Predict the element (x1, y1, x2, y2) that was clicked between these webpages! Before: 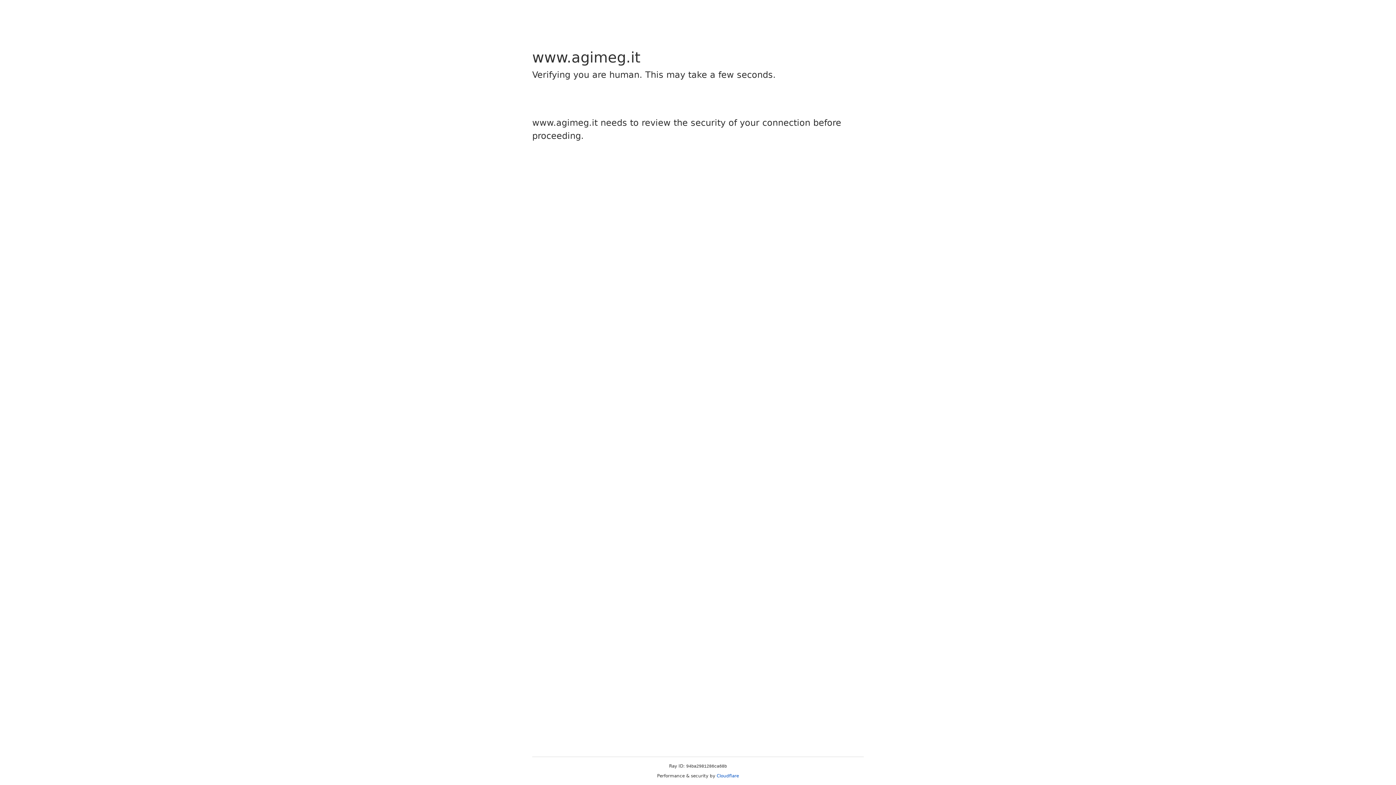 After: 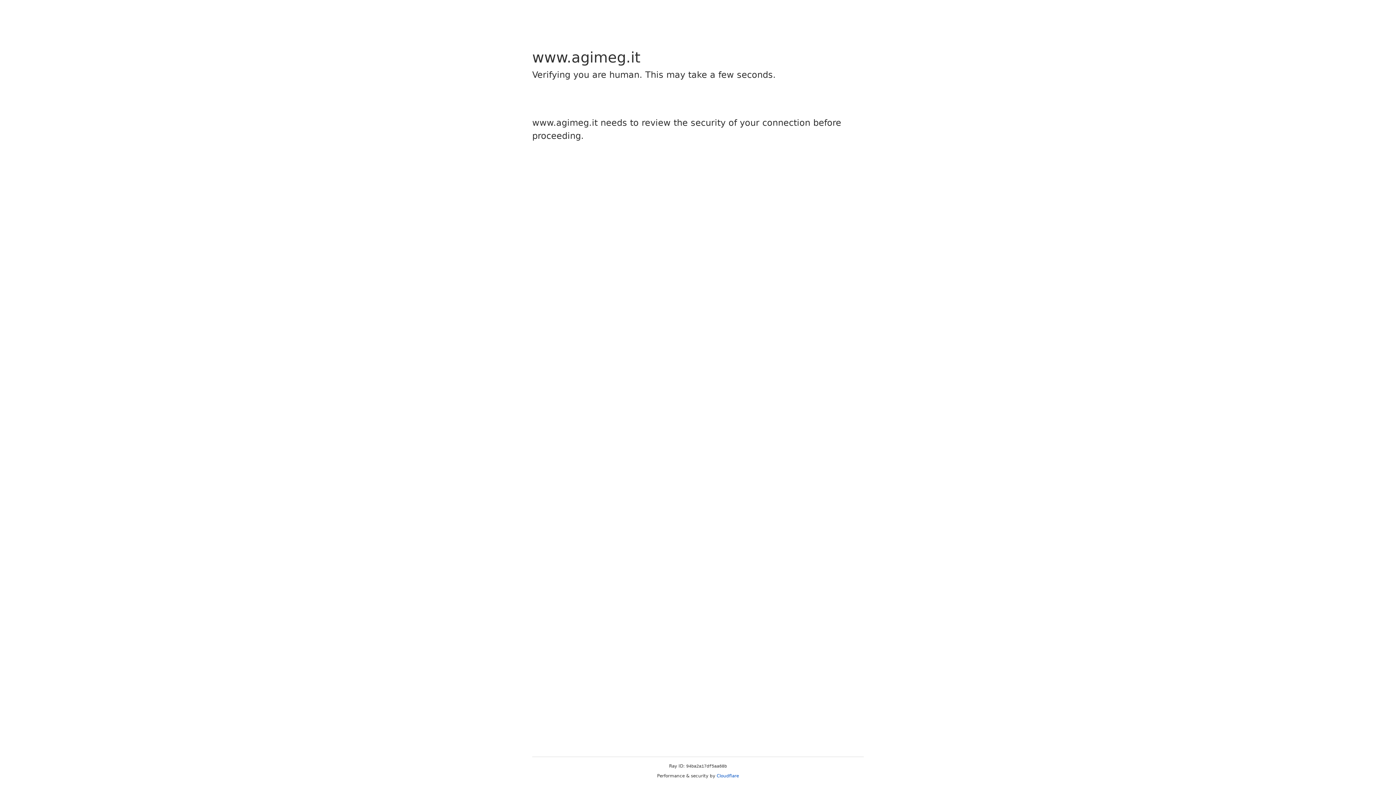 Action: label: Cloudflare bbox: (716, 773, 739, 778)